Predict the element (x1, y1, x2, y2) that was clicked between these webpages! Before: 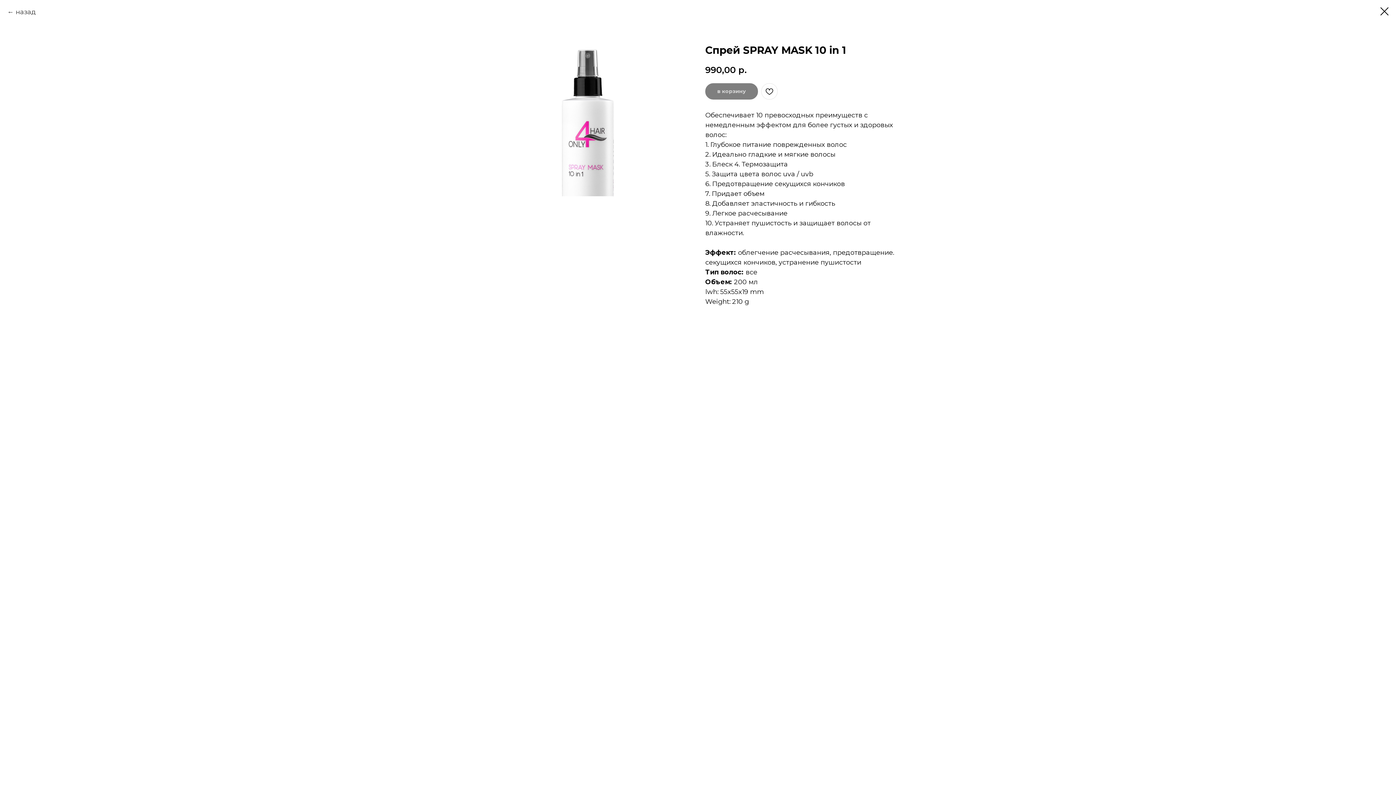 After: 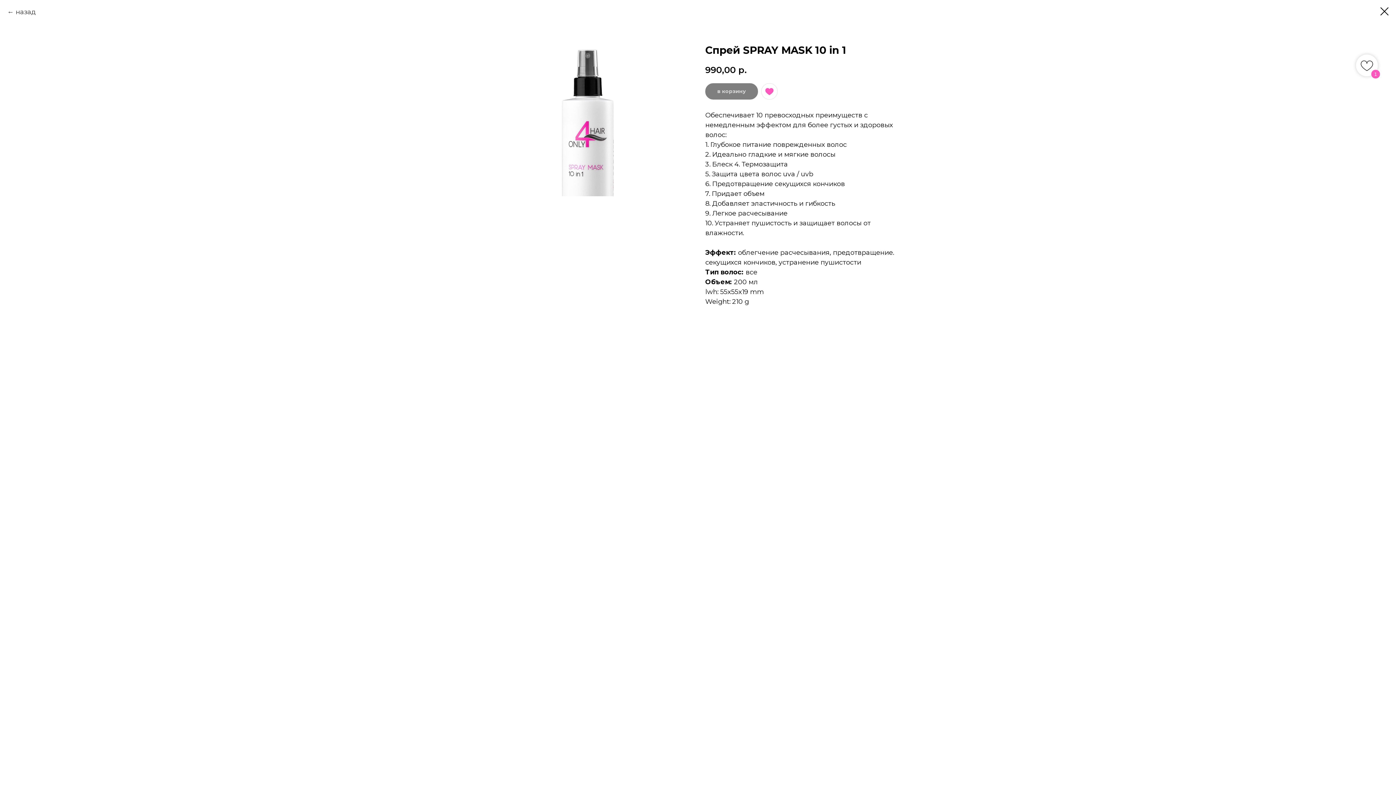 Action: bbox: (761, 83, 777, 99)